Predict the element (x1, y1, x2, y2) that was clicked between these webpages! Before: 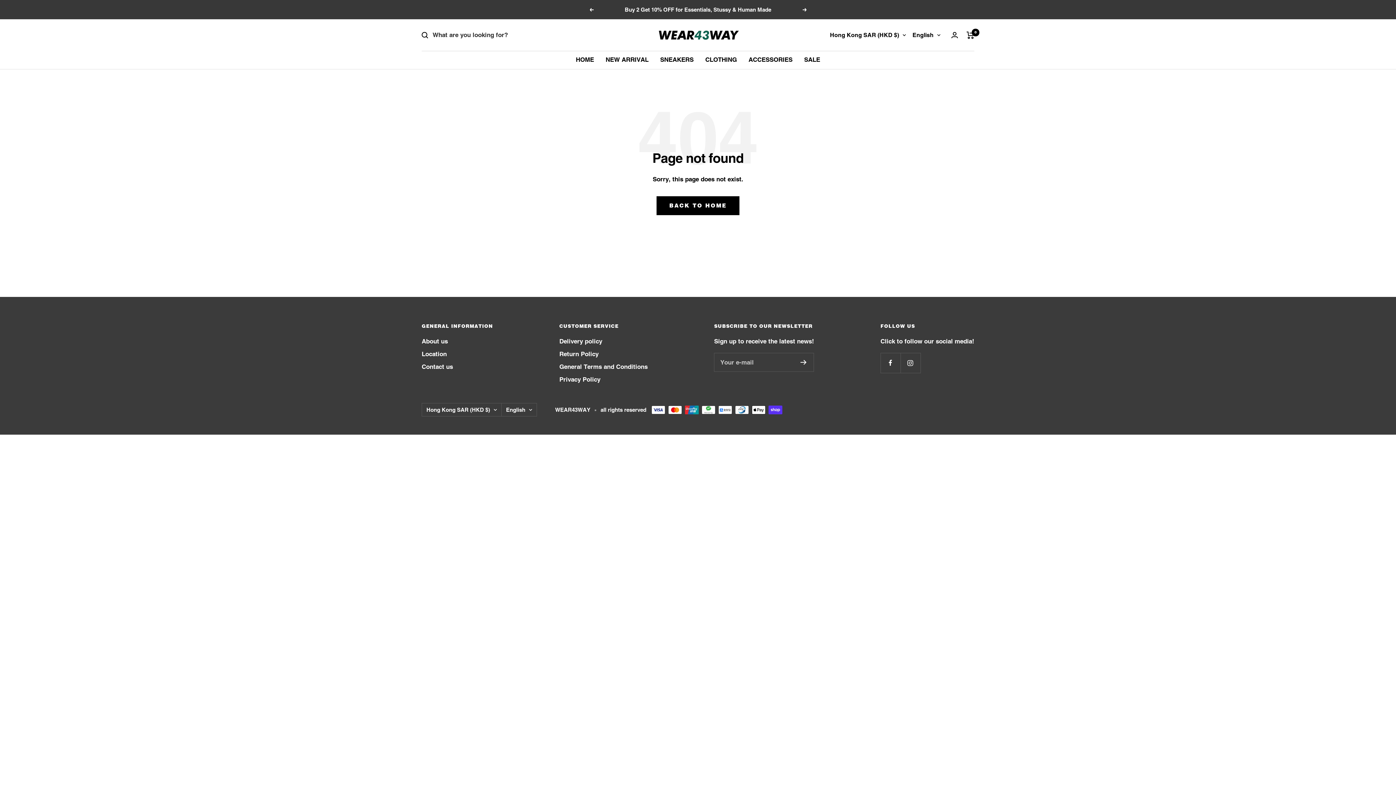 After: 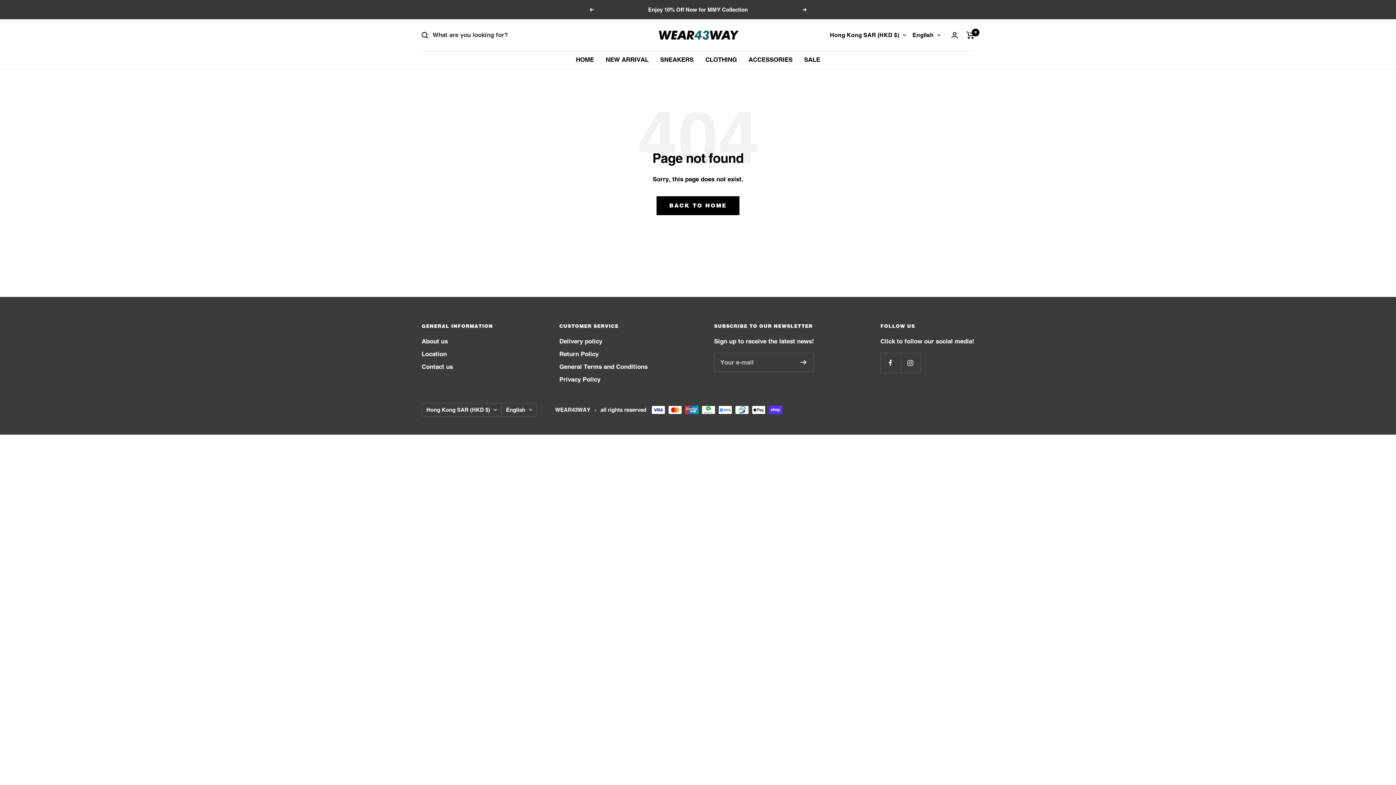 Action: bbox: (589, 7, 593, 11) label: Previous